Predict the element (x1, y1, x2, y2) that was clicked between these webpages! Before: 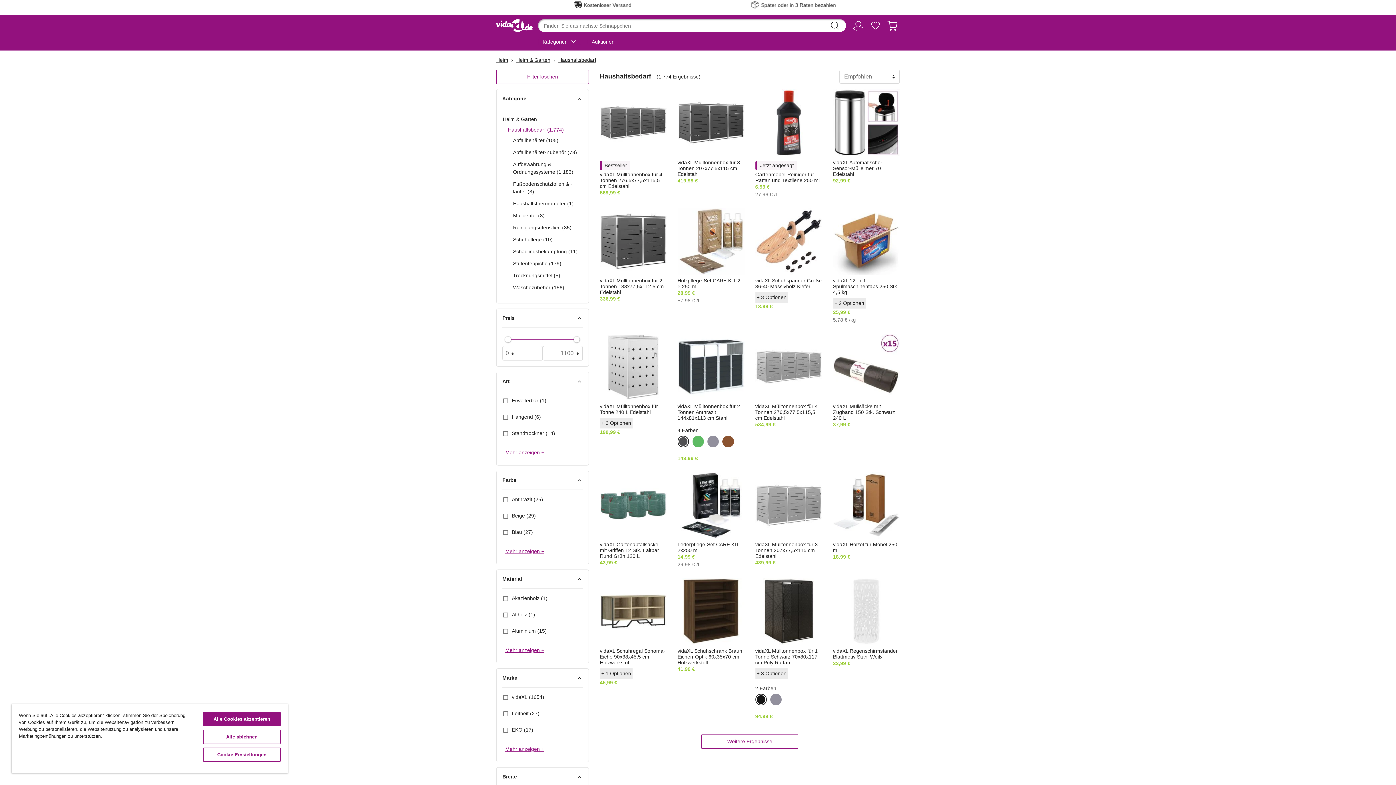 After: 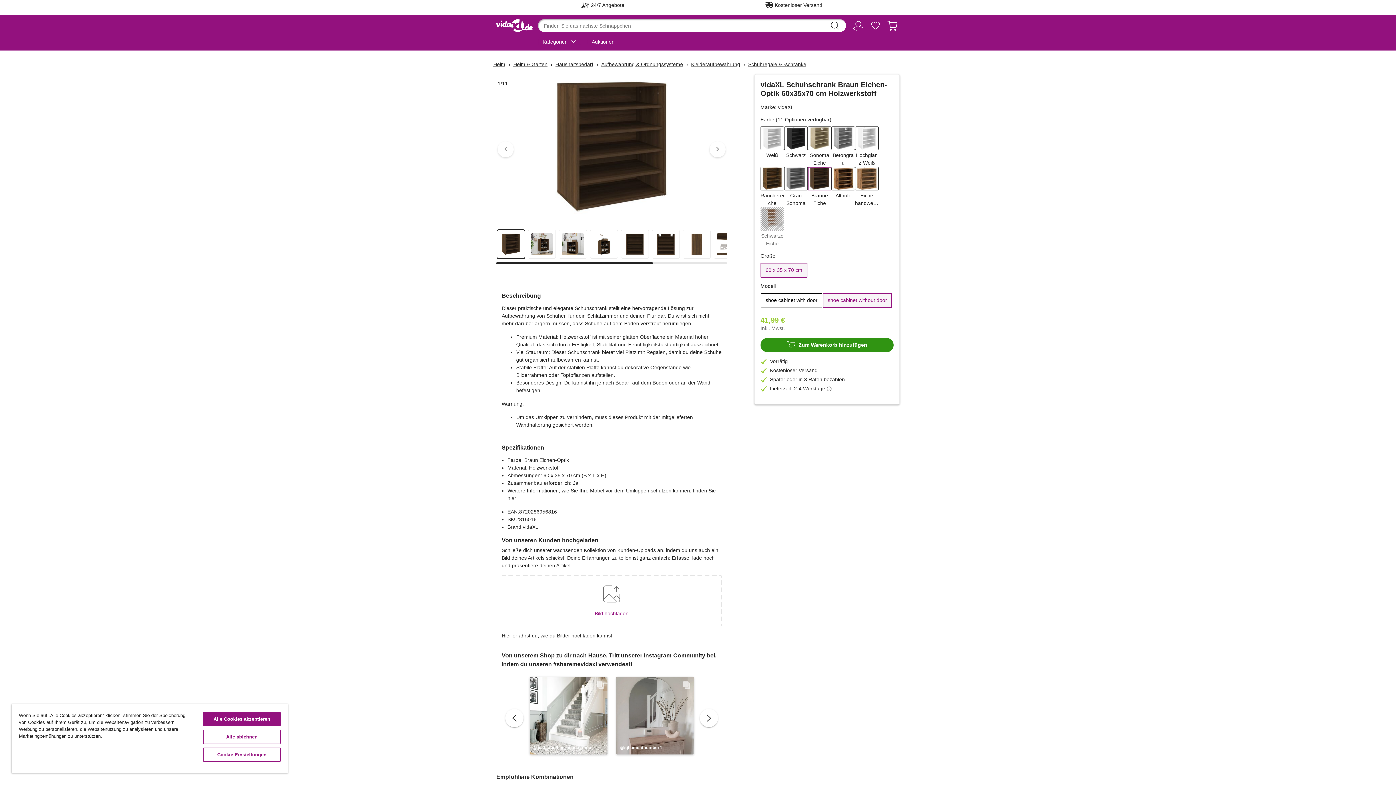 Action: bbox: (677, 648, 742, 665) label: vidaXL Schuhschrank Braun Eichen-Optik 60x35x70 cm Holzwerkstoff